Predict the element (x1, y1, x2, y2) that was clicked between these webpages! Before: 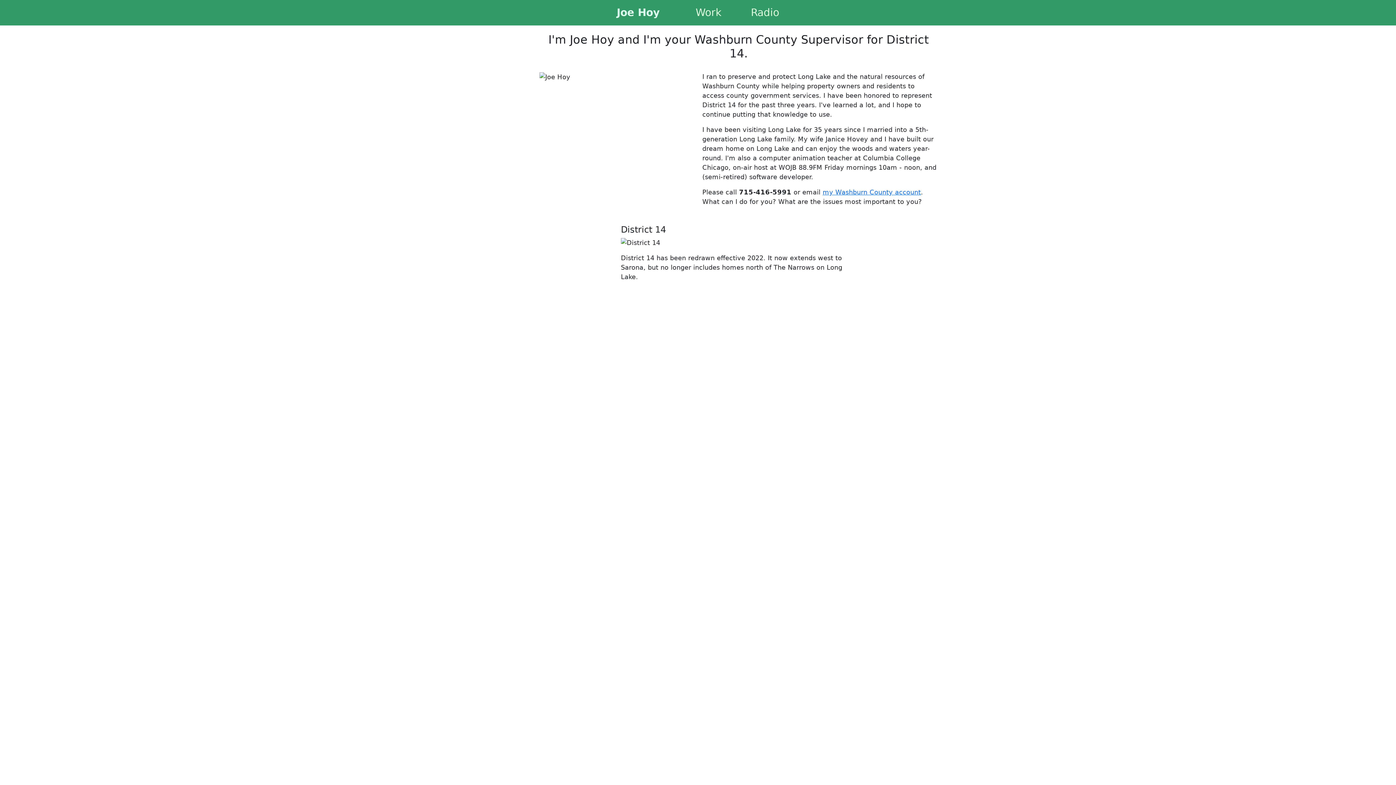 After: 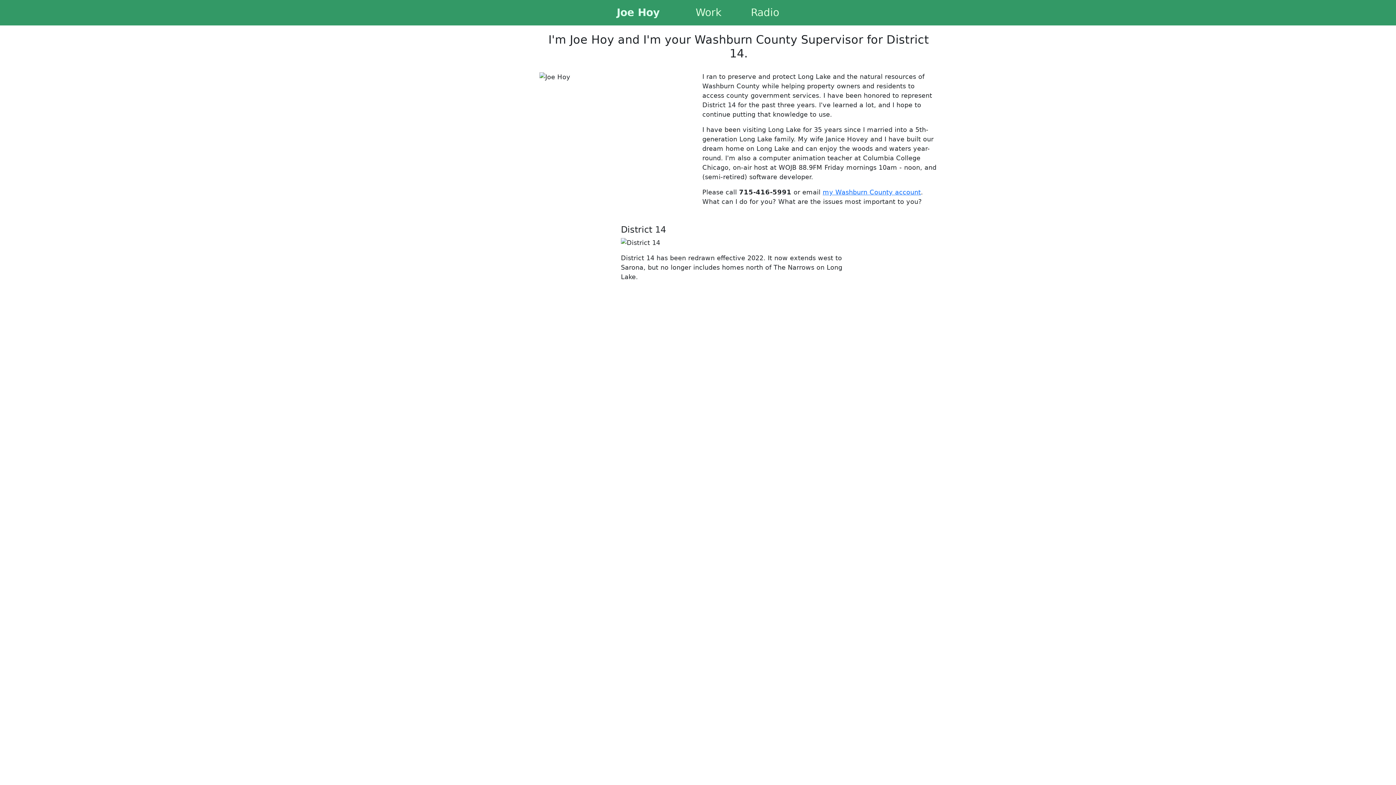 Action: bbox: (751, 6, 779, 18) label: Radio